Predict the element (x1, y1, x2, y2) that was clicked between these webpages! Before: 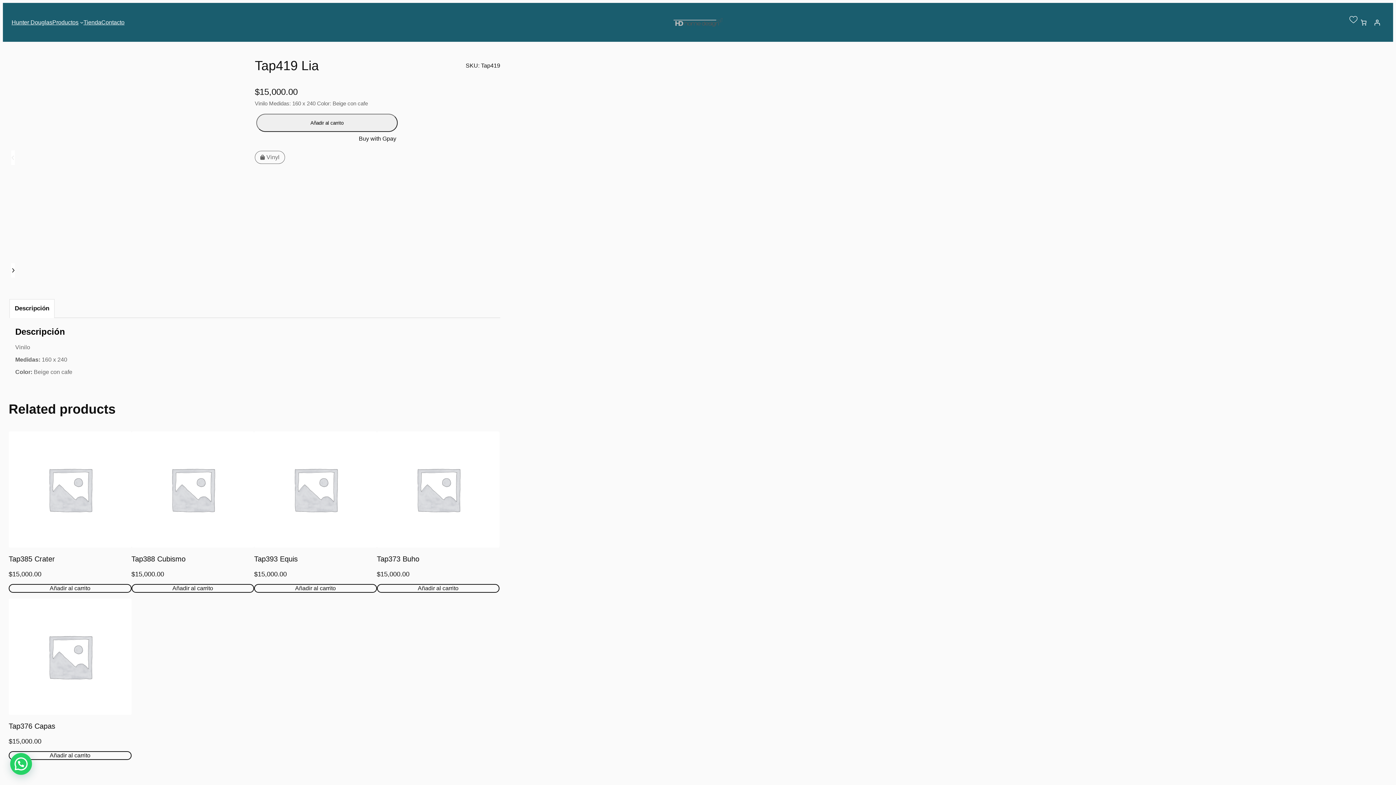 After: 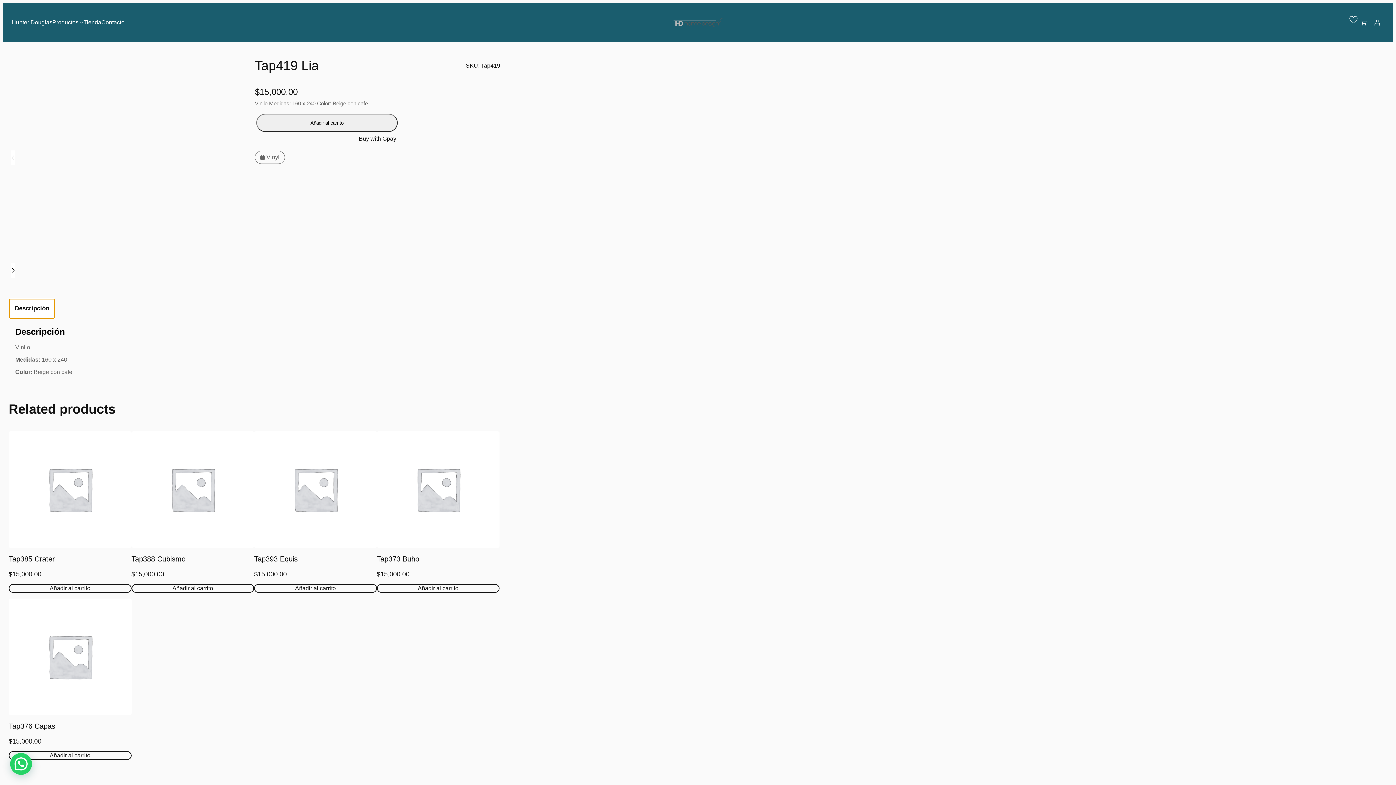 Action: bbox: (9, 299, 54, 318) label: Descripción